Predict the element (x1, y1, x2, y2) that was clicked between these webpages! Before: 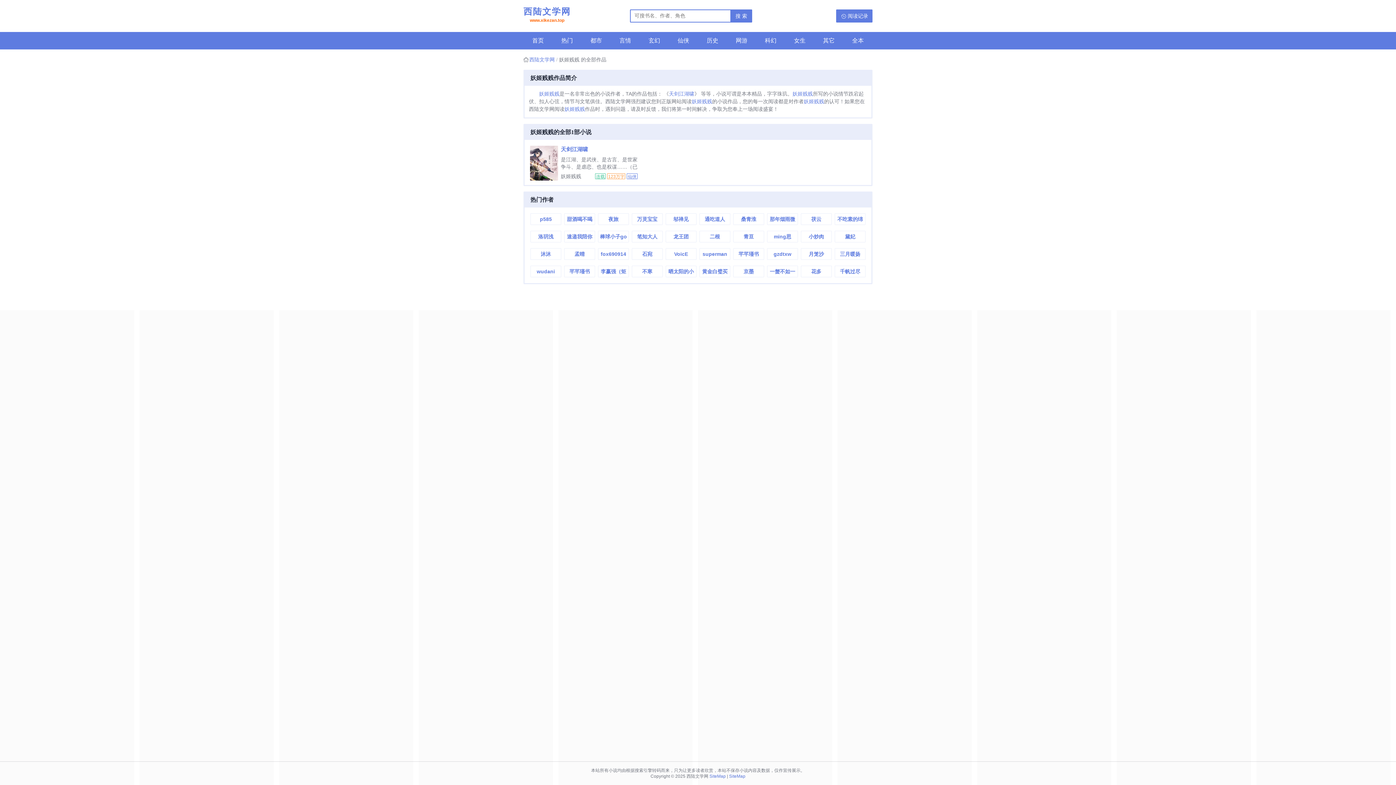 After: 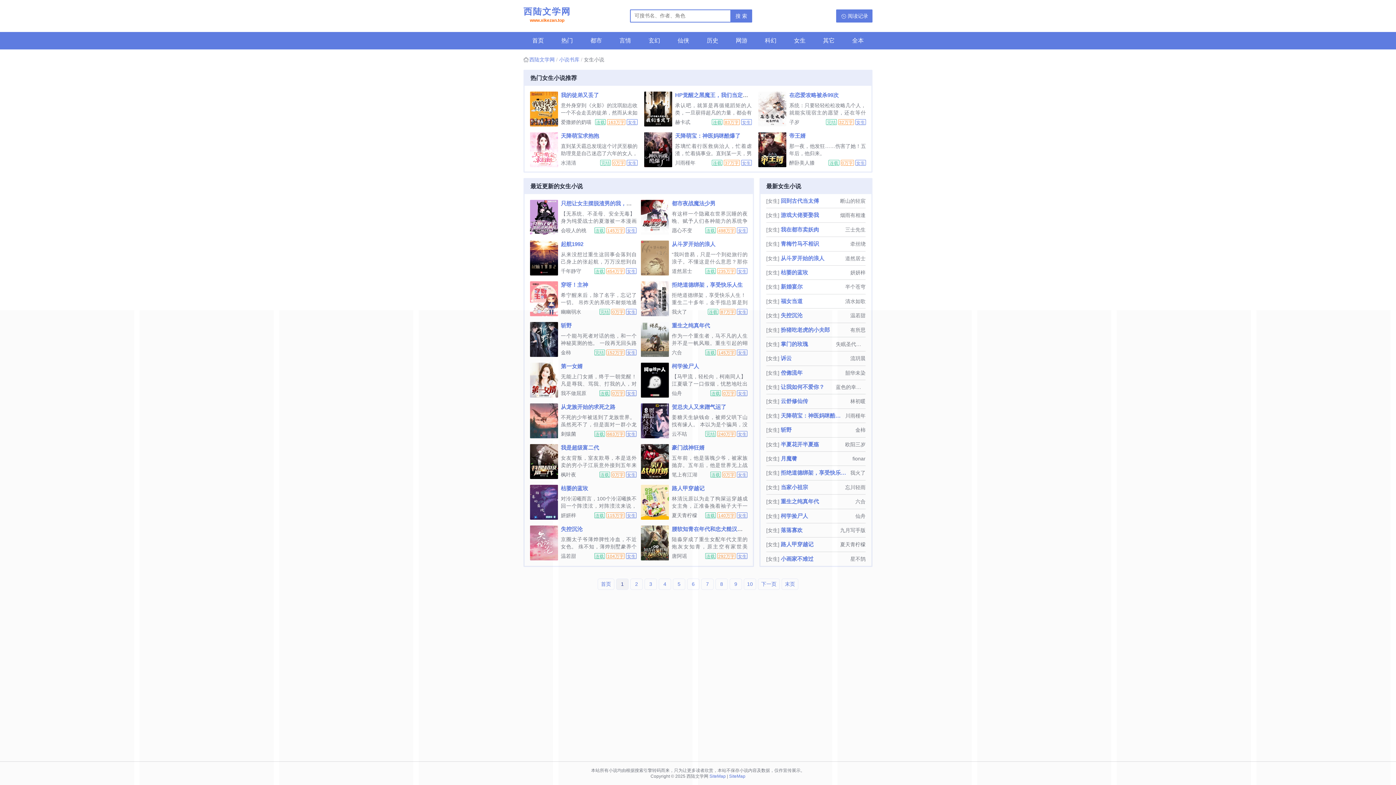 Action: label: 女生 bbox: (785, 32, 814, 49)